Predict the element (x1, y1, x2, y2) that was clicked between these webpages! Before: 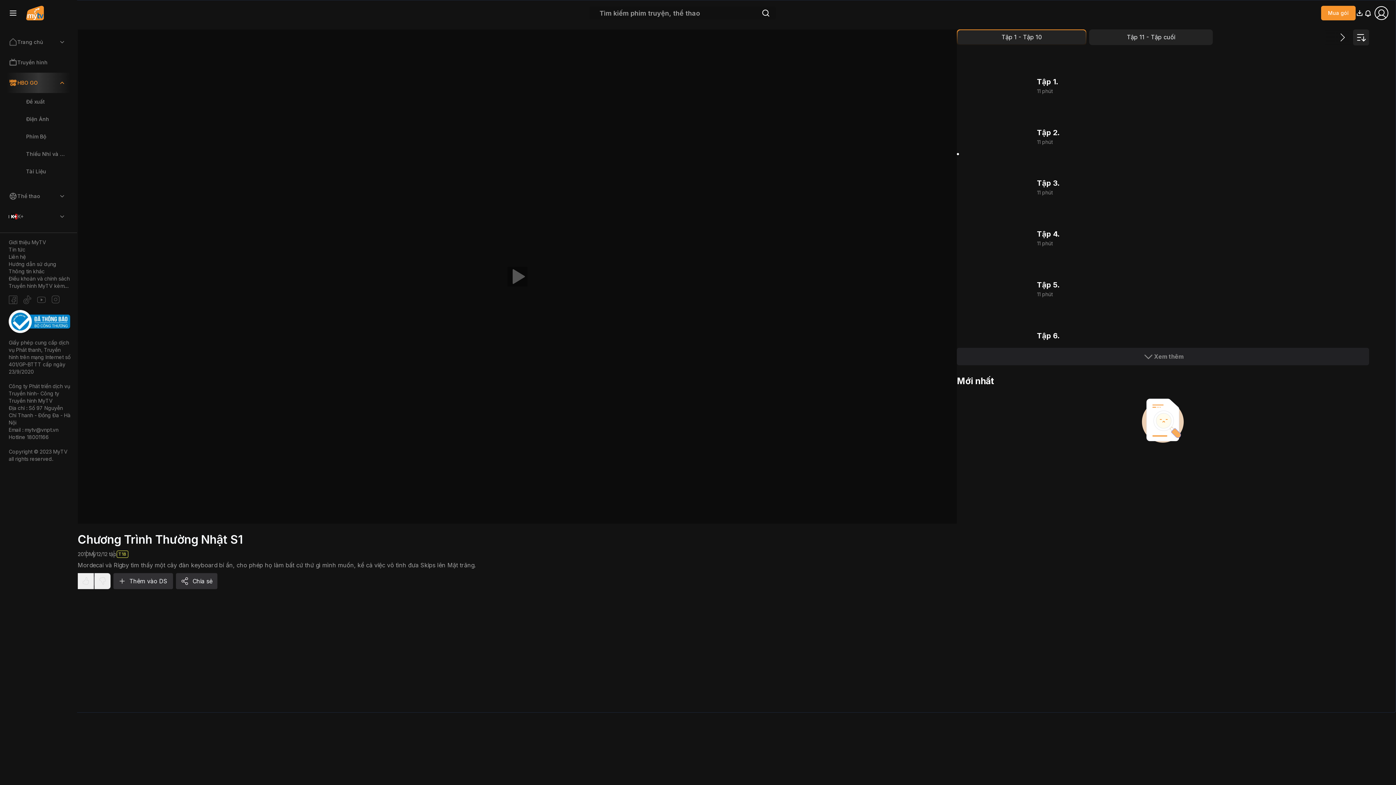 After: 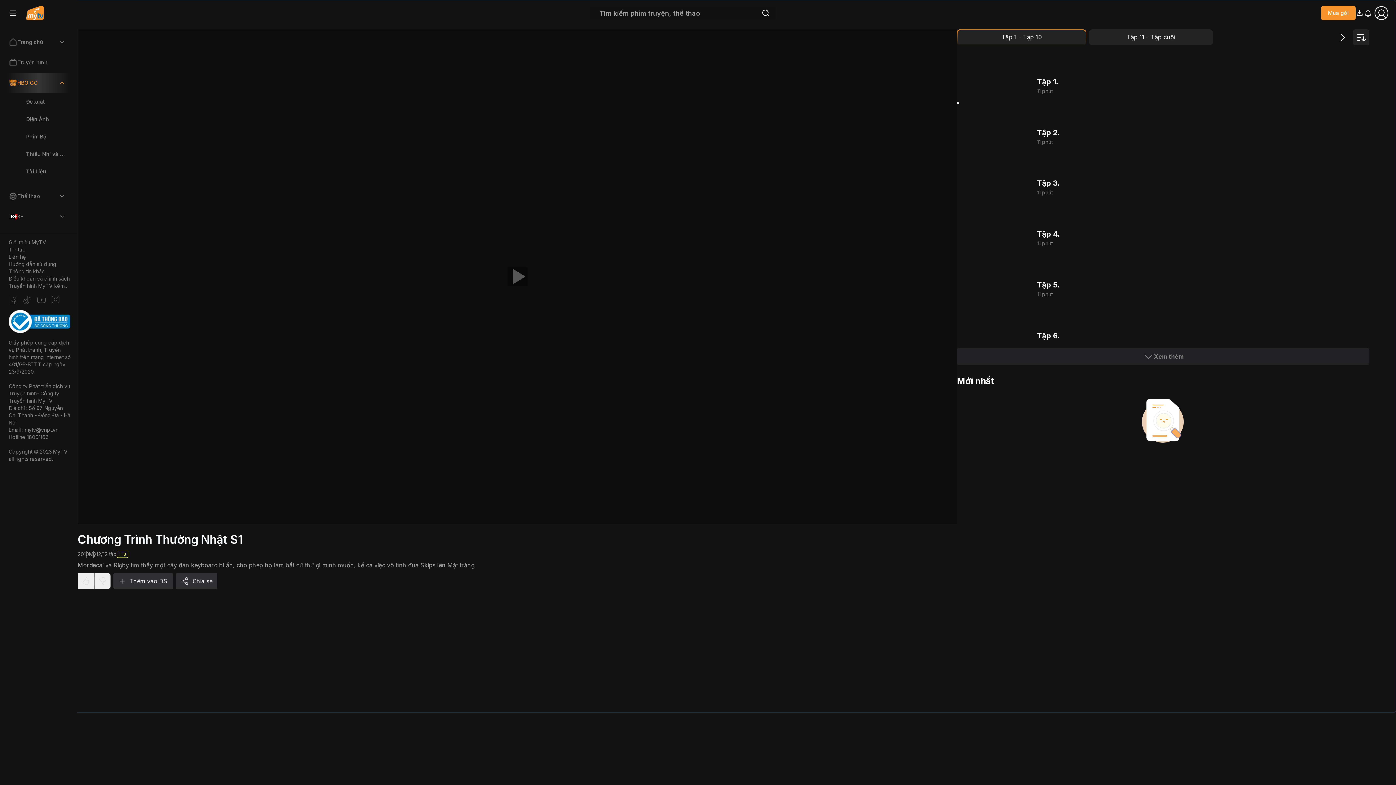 Action: label: Tập 2. bbox: (1037, 128, 1369, 136)